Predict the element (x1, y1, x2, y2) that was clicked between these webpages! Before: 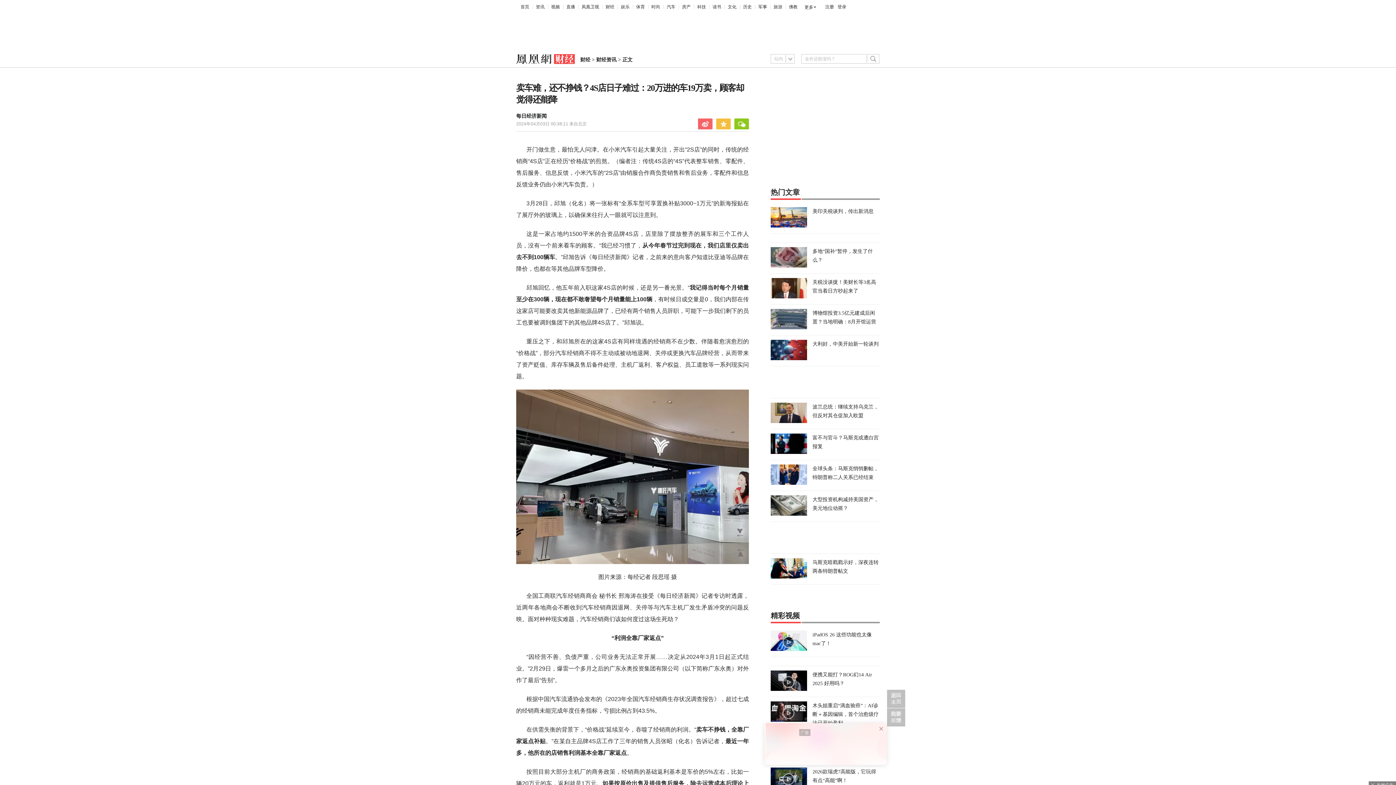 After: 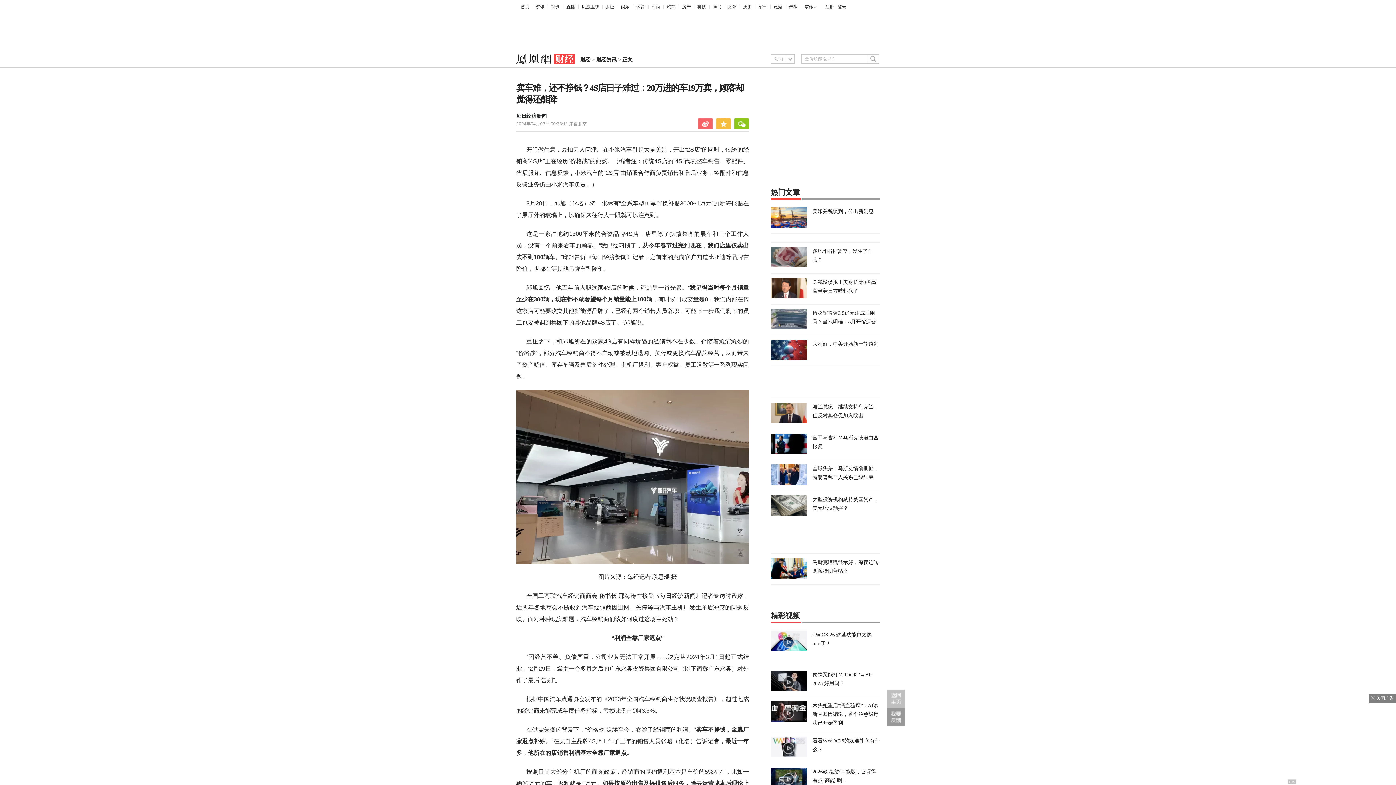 Action: bbox: (887, 708, 905, 726)